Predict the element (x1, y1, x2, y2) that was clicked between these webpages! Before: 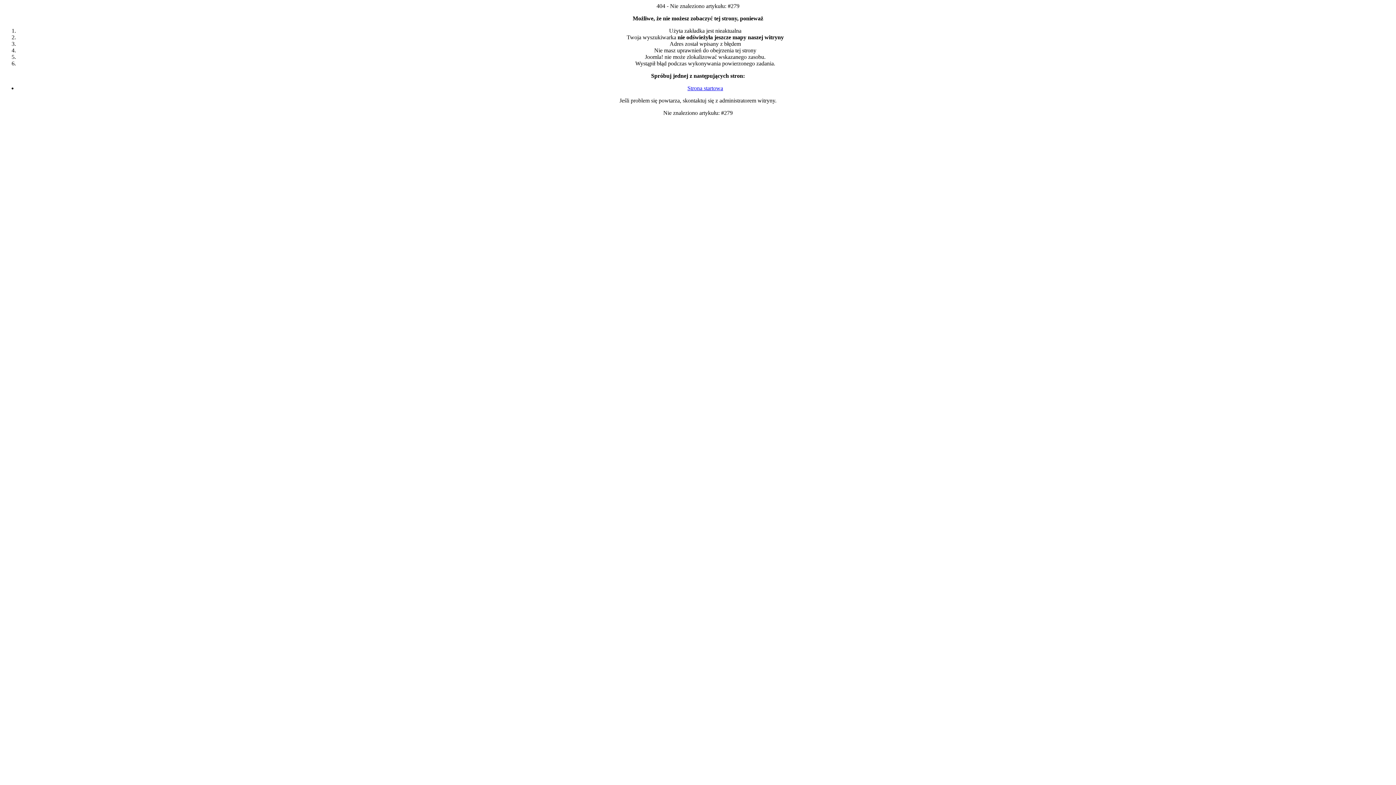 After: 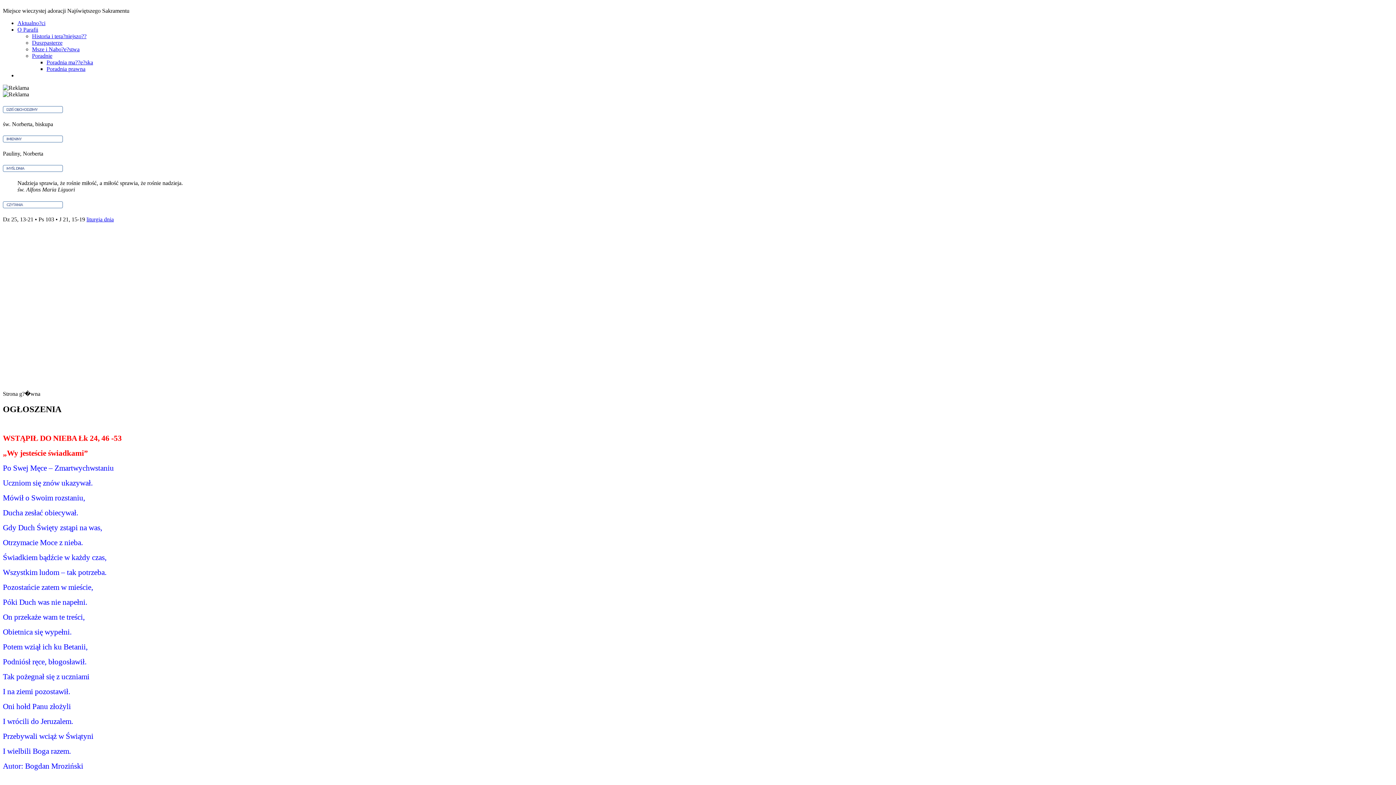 Action: bbox: (687, 85, 723, 91) label: Strona startowa